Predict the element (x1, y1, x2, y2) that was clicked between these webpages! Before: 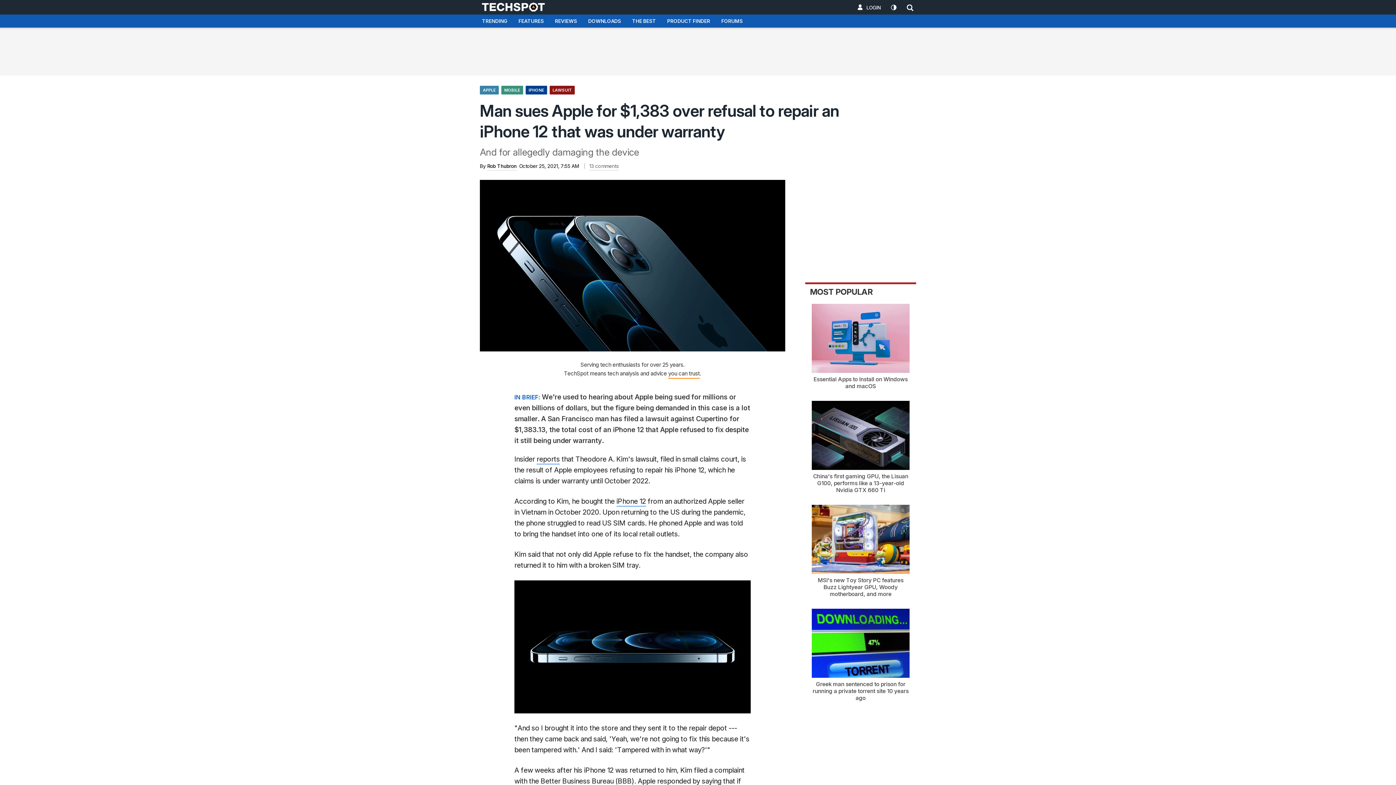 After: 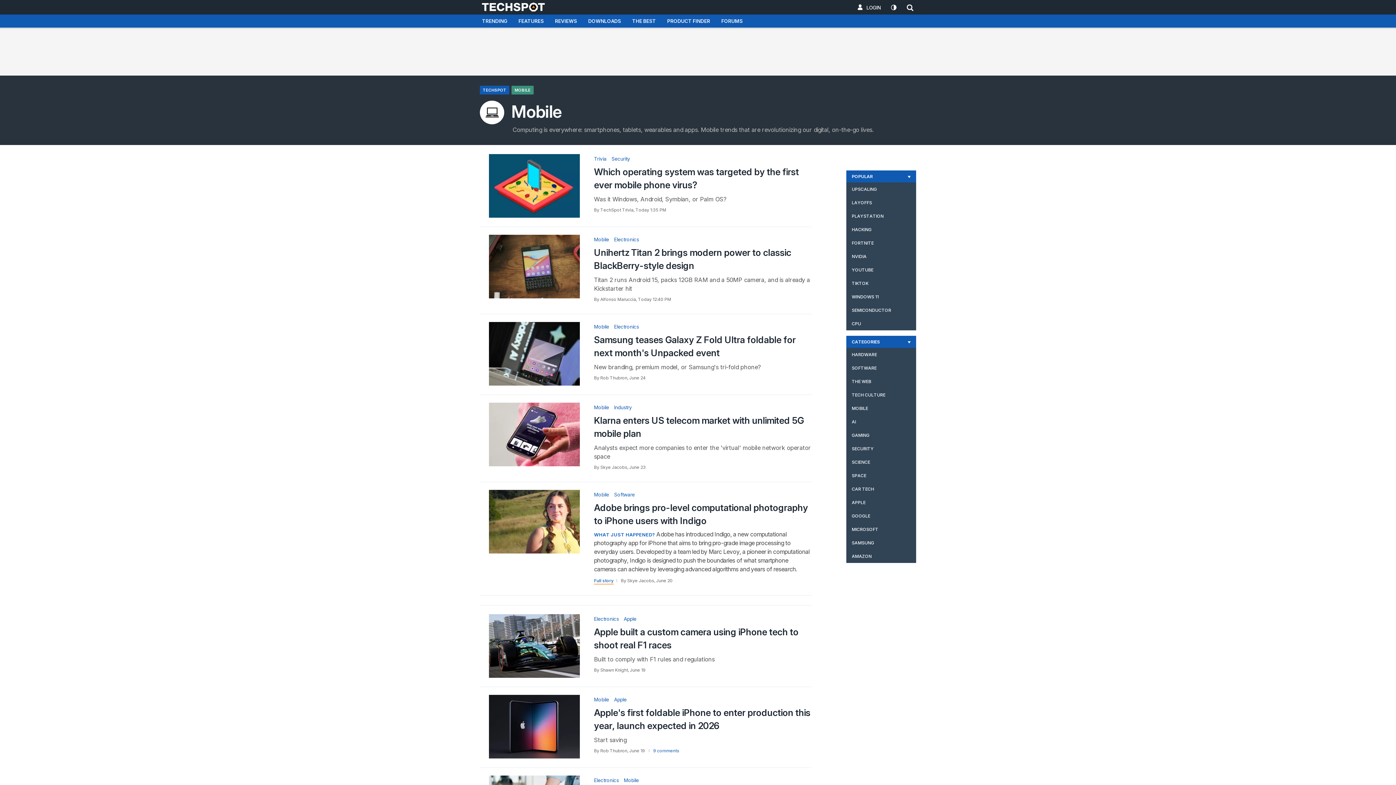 Action: label: MOBILE bbox: (501, 85, 523, 94)